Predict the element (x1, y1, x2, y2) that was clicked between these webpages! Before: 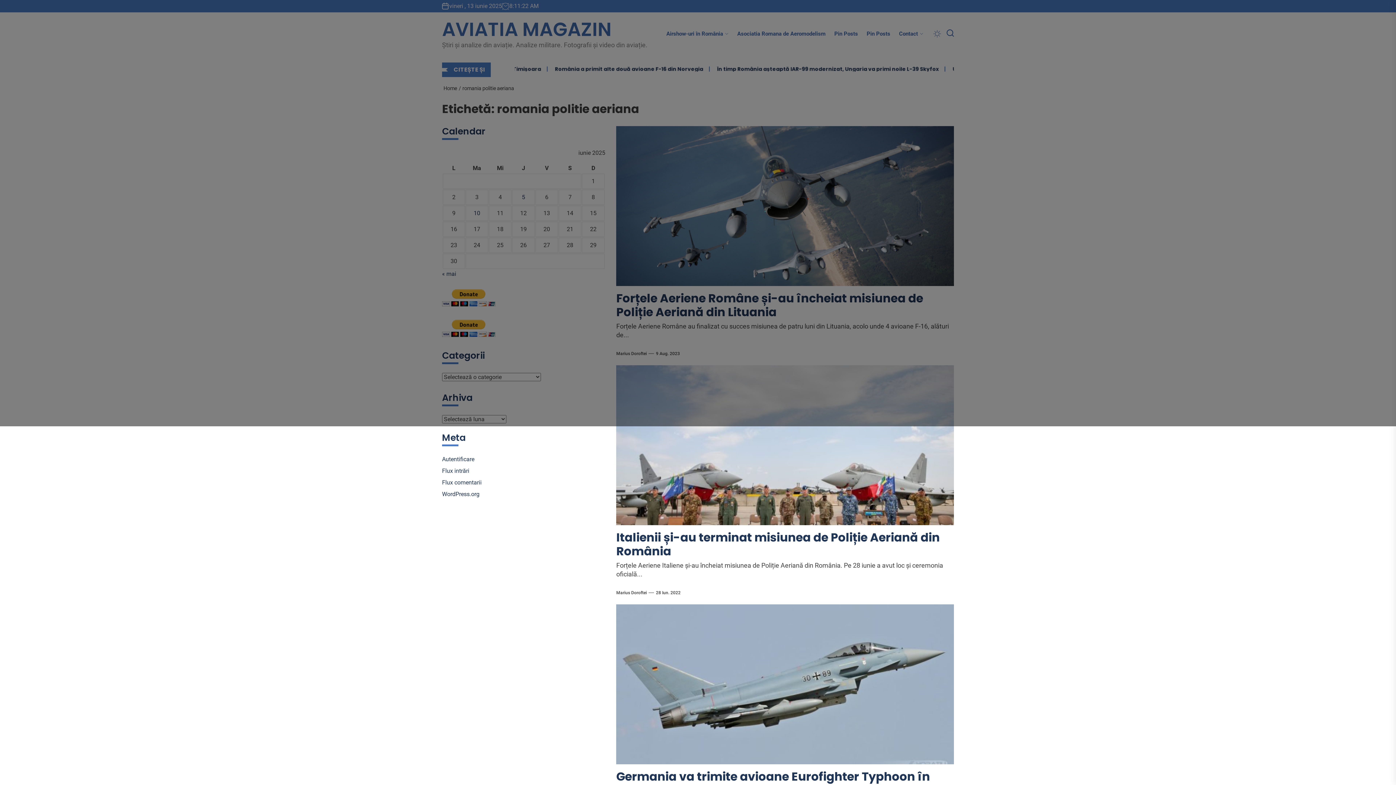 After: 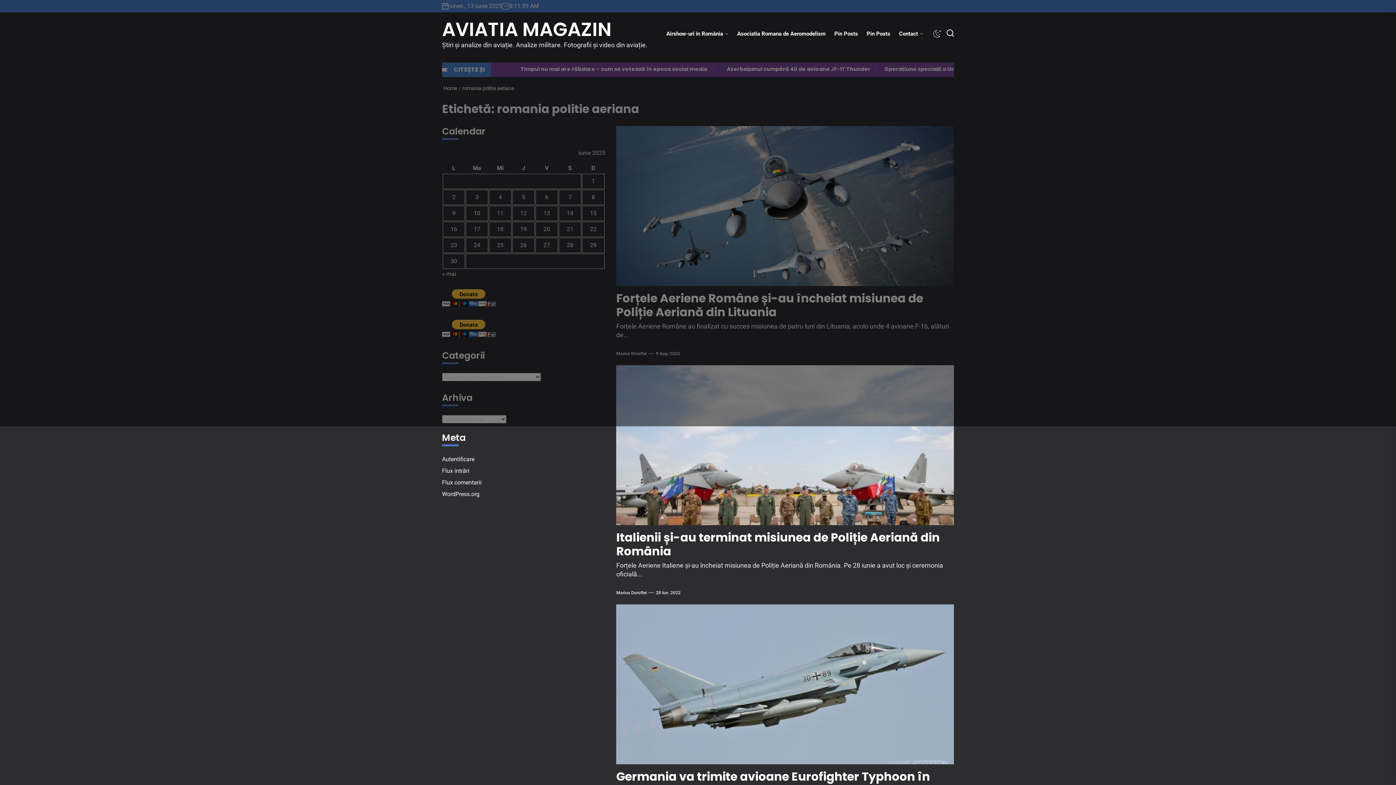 Action: bbox: (933, 28, 941, 39)